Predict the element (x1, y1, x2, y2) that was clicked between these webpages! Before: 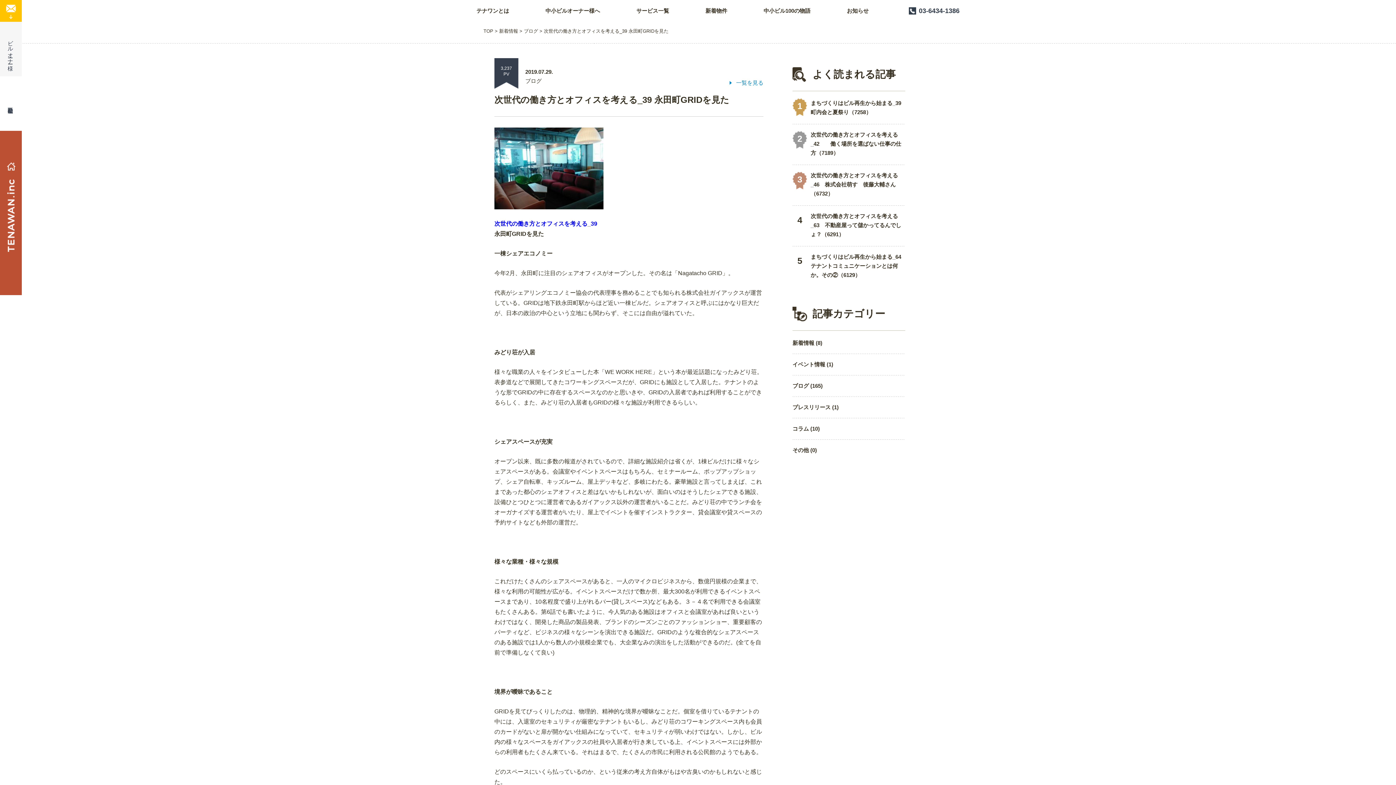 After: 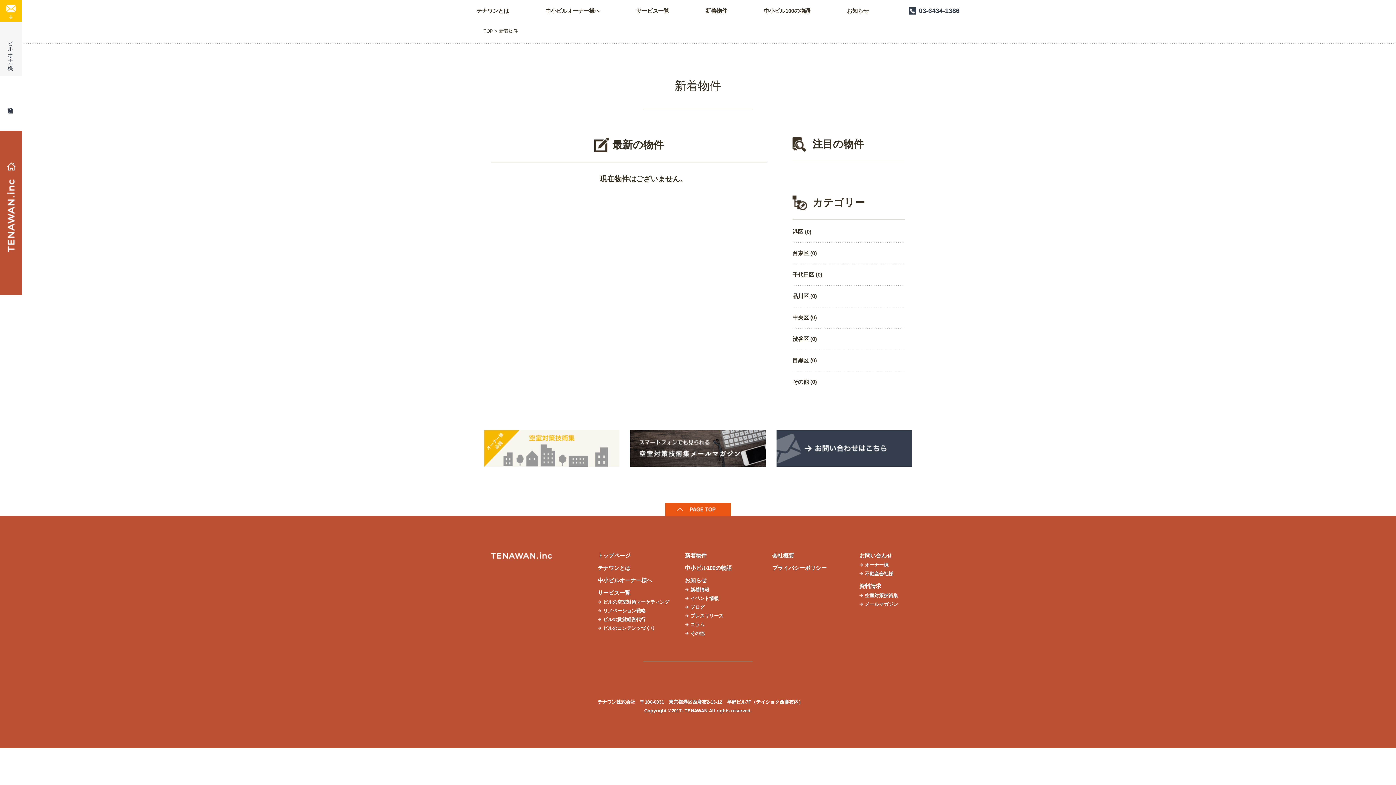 Action: label: 新着物件 bbox: (687, 0, 745, 21)